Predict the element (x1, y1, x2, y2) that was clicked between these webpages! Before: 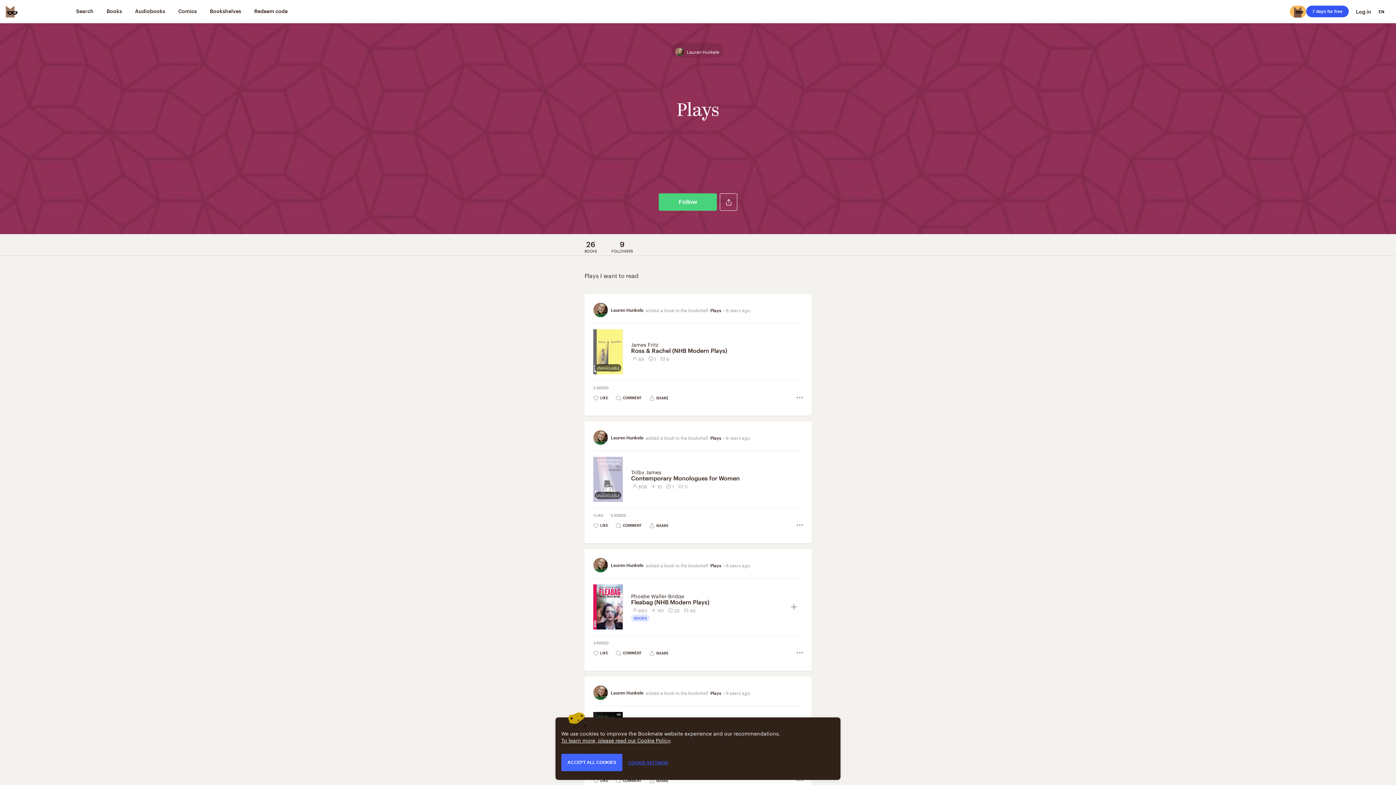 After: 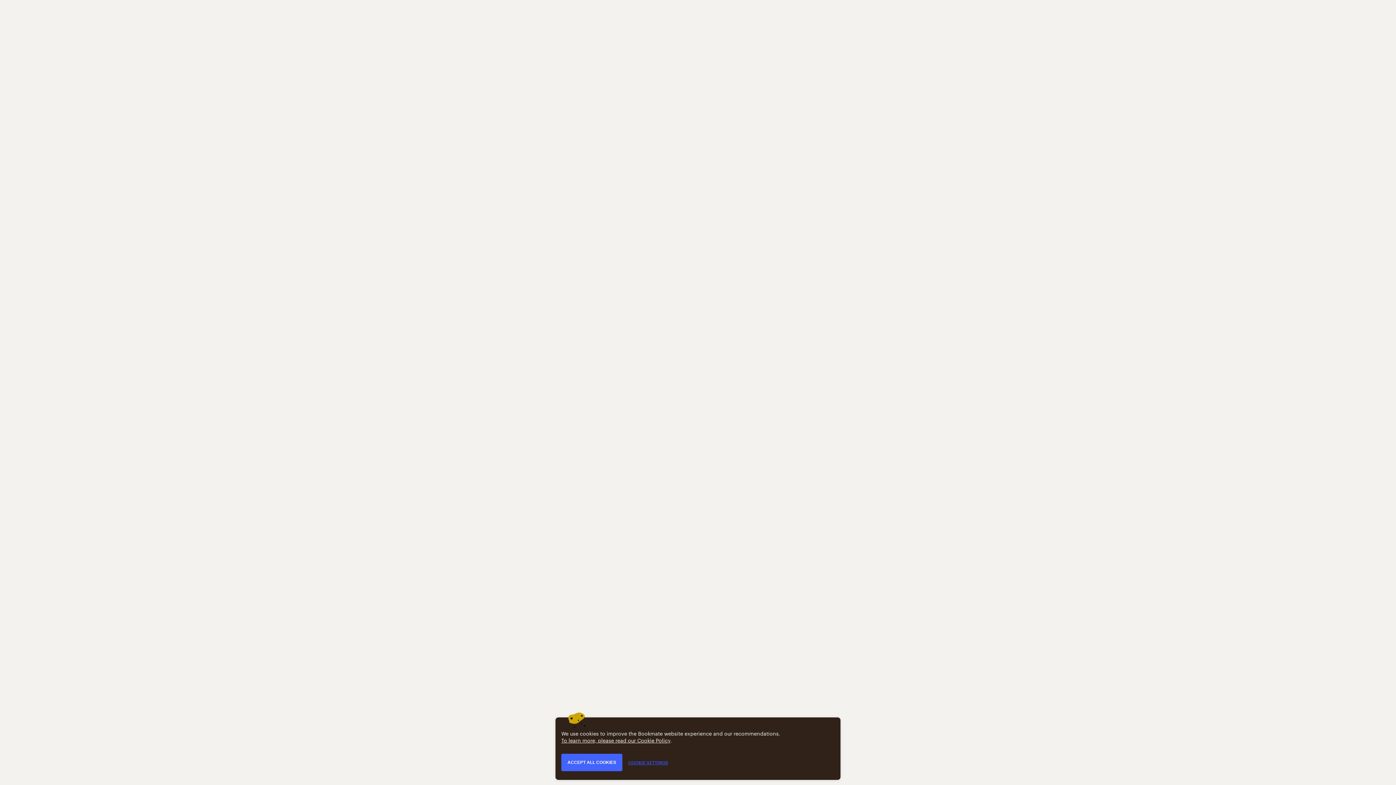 Action: label: Fleabag (NHB Modern Plays) bbox: (631, 598, 785, 606)